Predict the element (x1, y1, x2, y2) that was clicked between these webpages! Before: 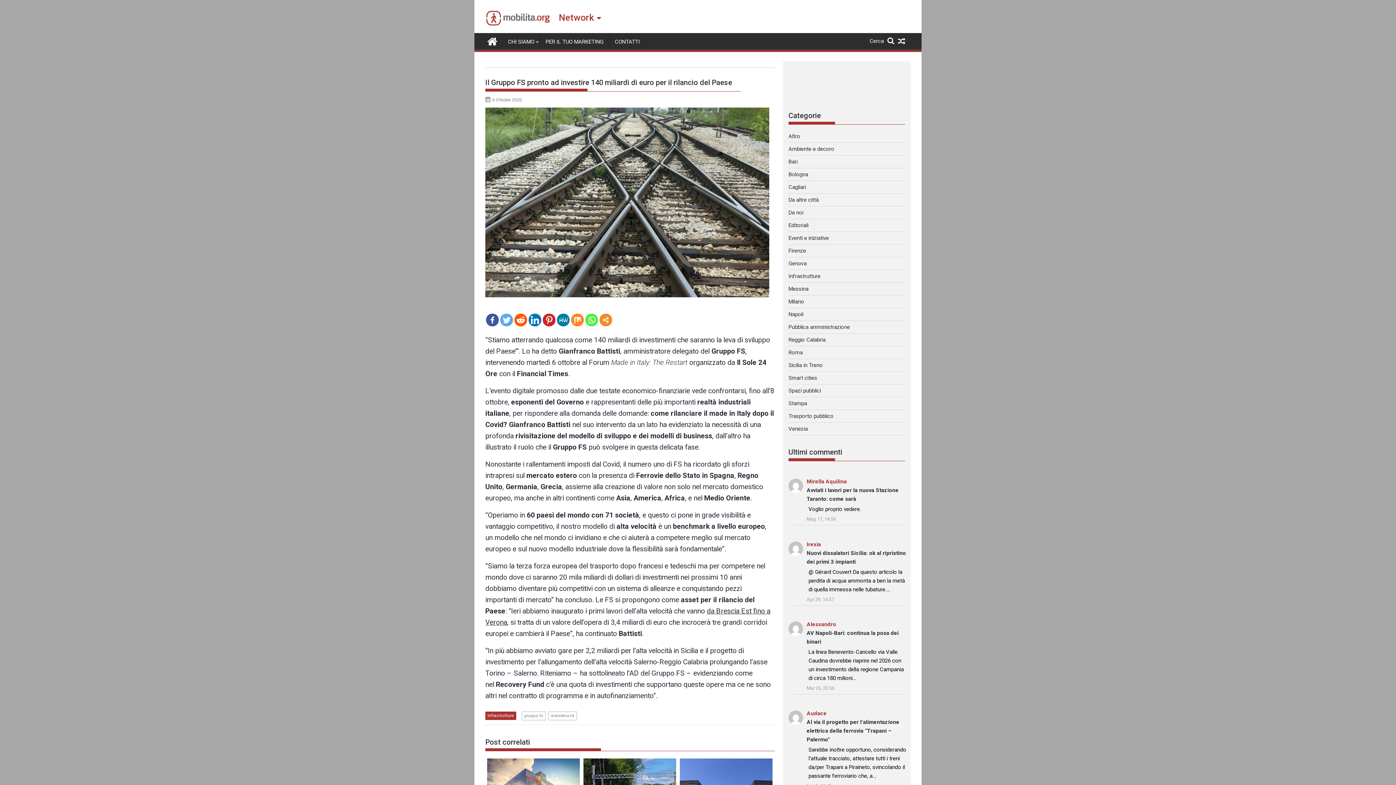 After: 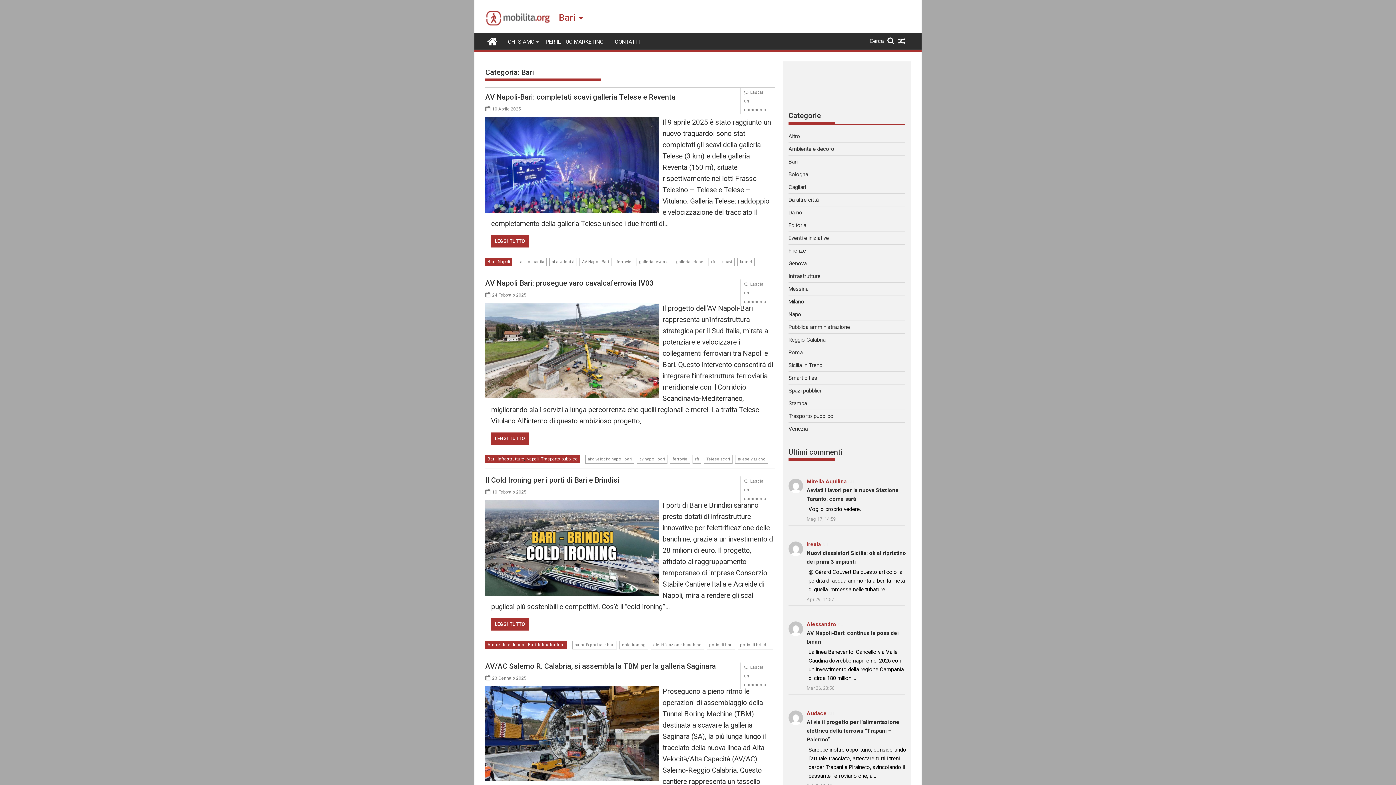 Action: label: Bari bbox: (788, 158, 797, 164)